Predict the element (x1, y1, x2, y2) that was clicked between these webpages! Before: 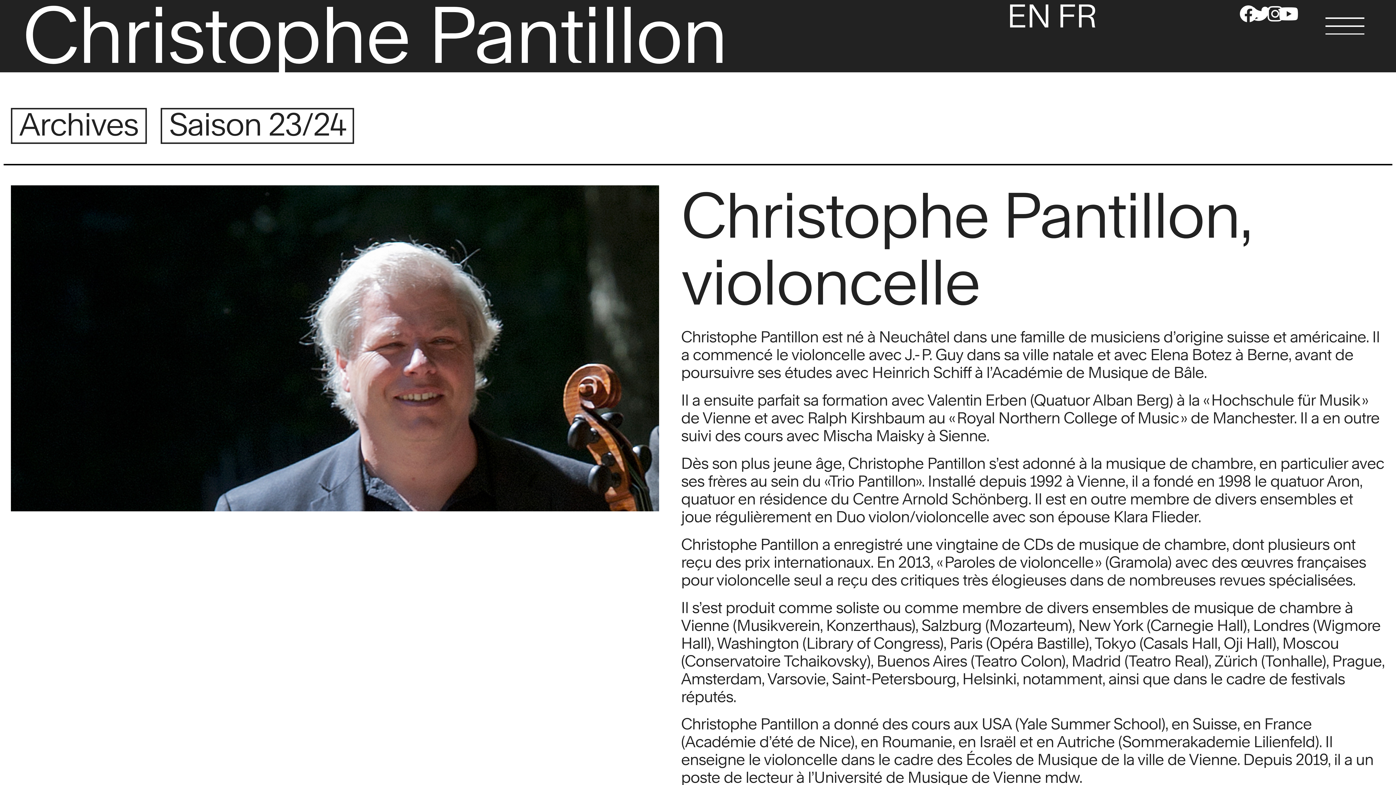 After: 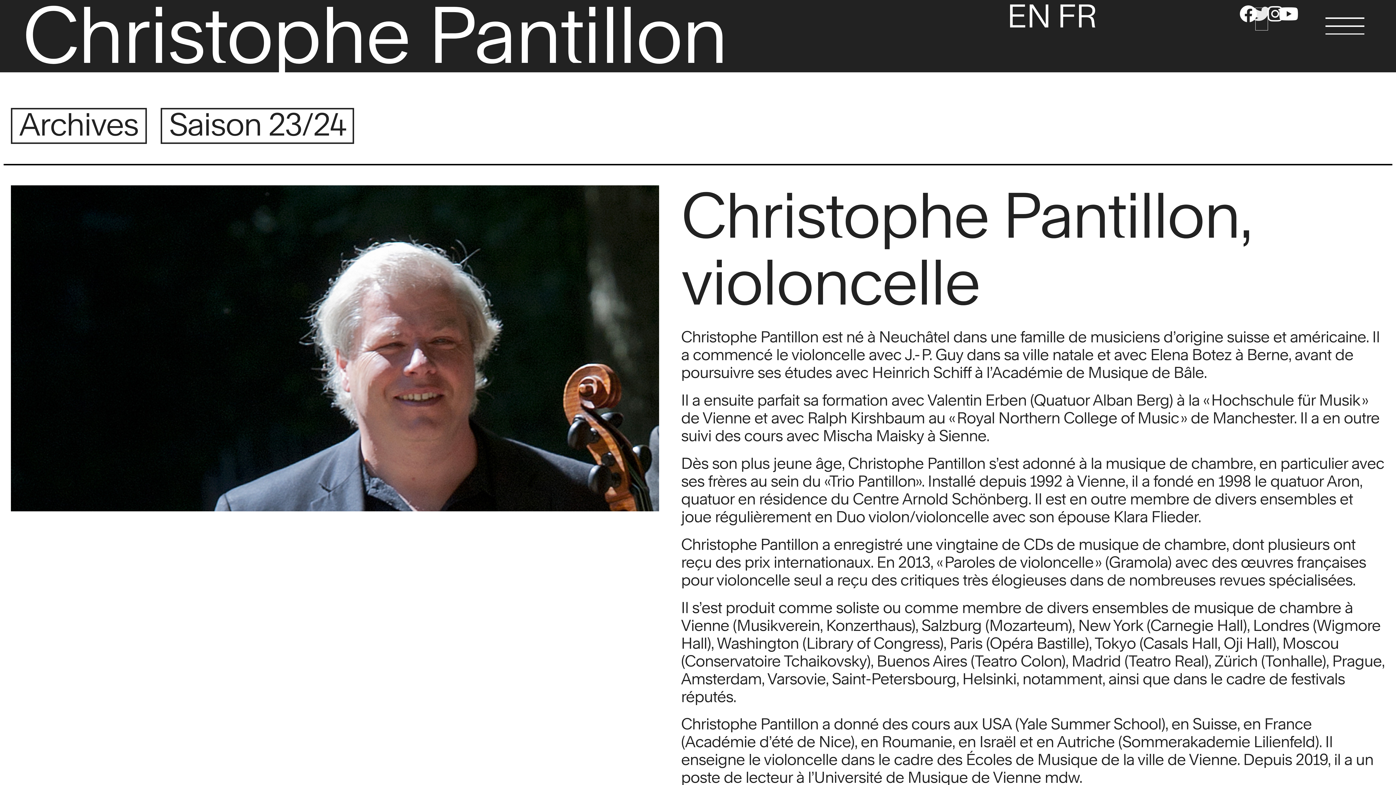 Action: label: Twitter bbox: (1256, 8, 1268, 30)